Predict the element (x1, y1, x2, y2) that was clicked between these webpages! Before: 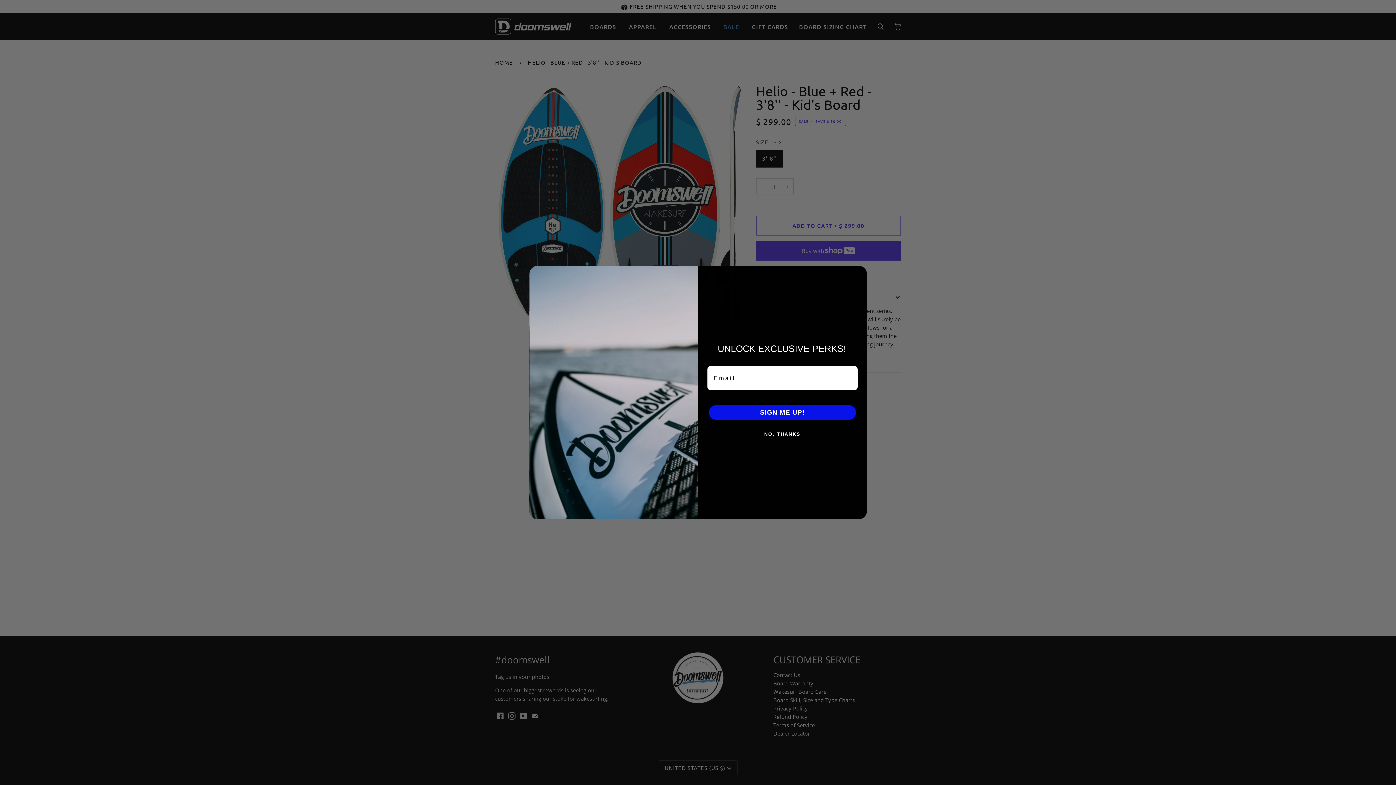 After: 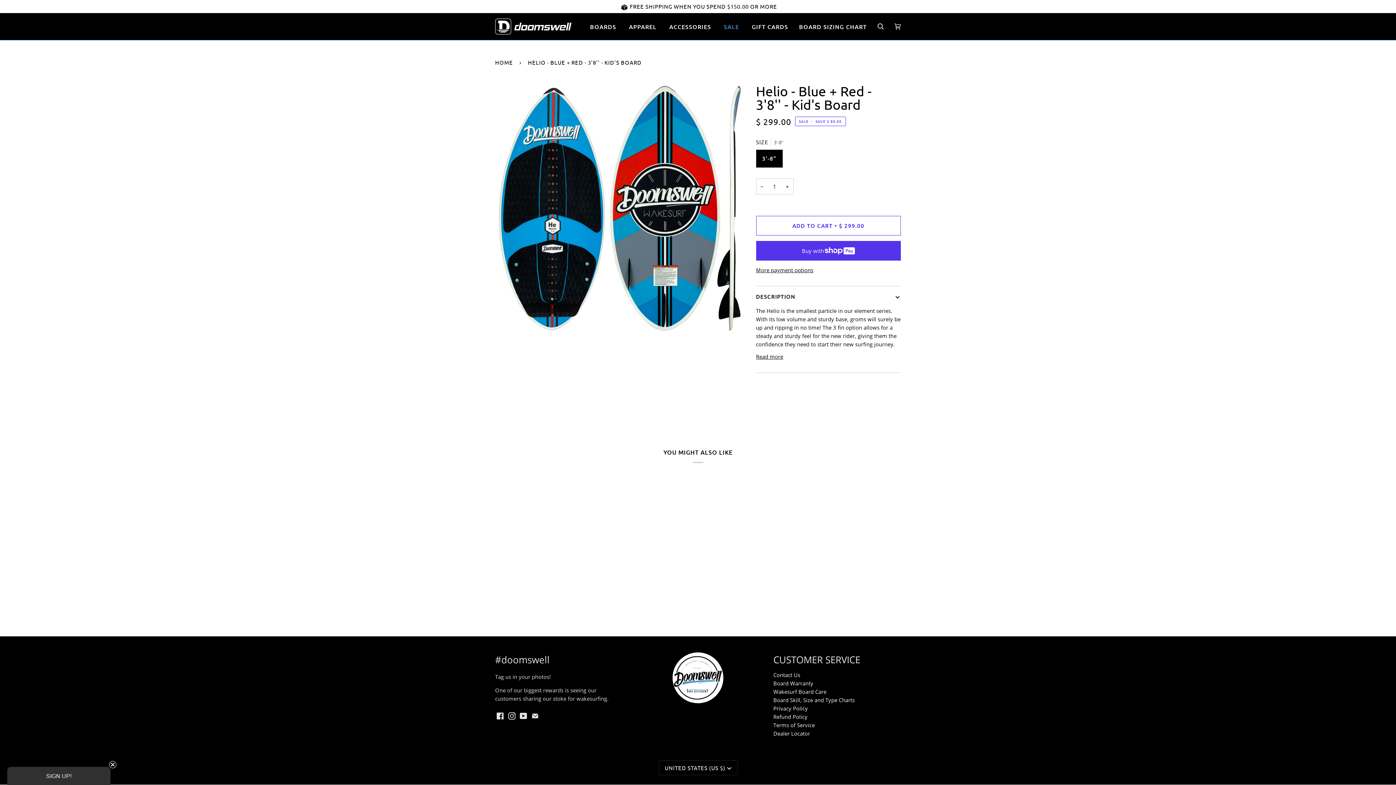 Action: bbox: (707, 427, 857, 441) label: NO, THANKS